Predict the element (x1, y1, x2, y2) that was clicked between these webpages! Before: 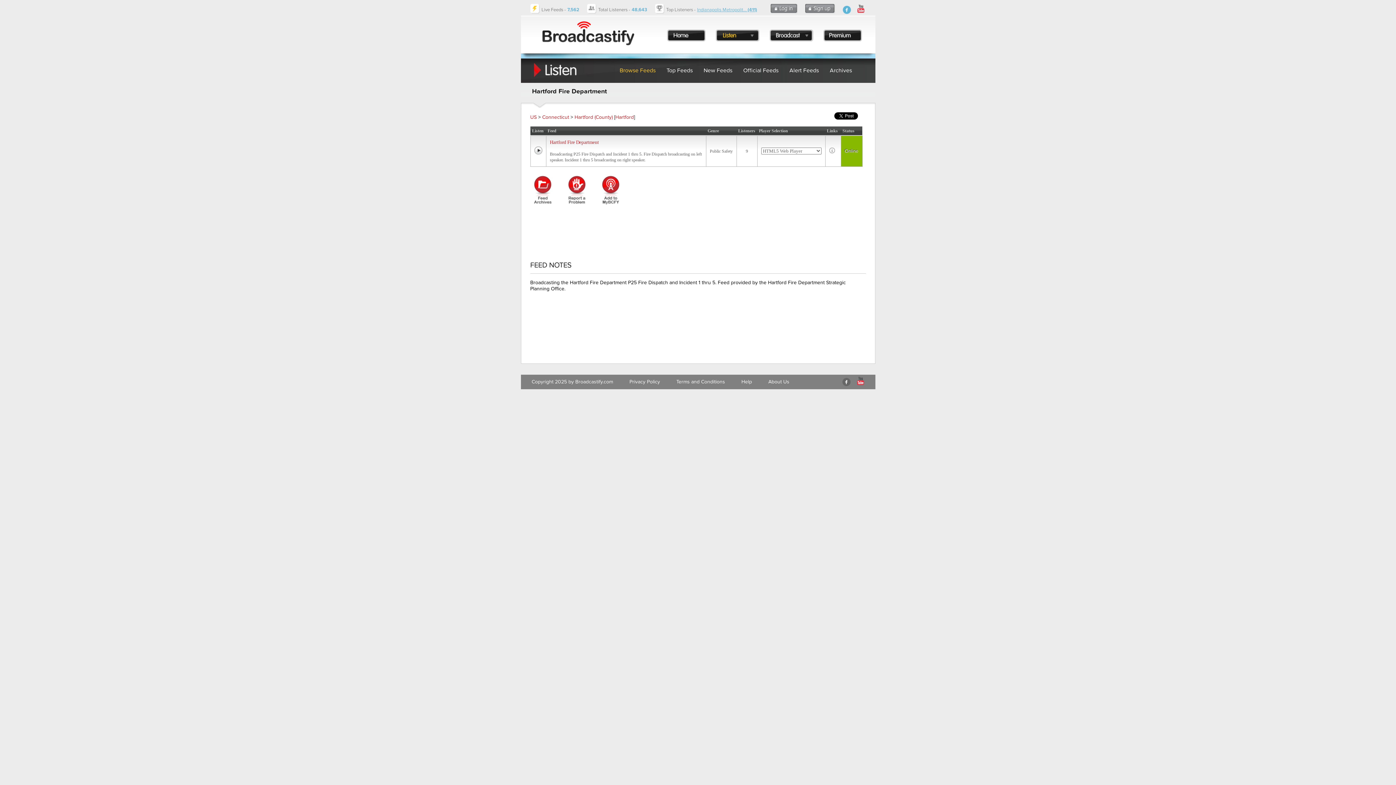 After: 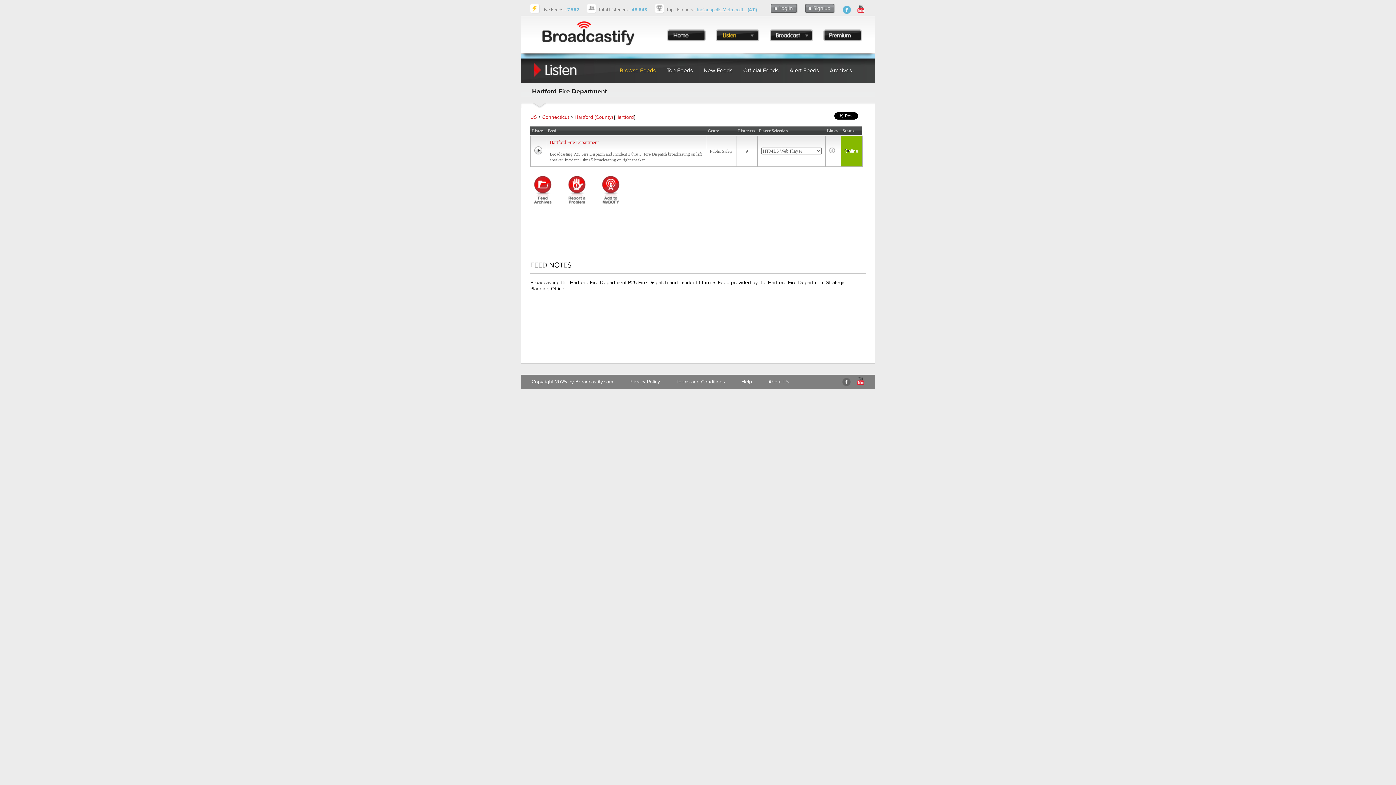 Action: bbox: (829, 147, 835, 153)